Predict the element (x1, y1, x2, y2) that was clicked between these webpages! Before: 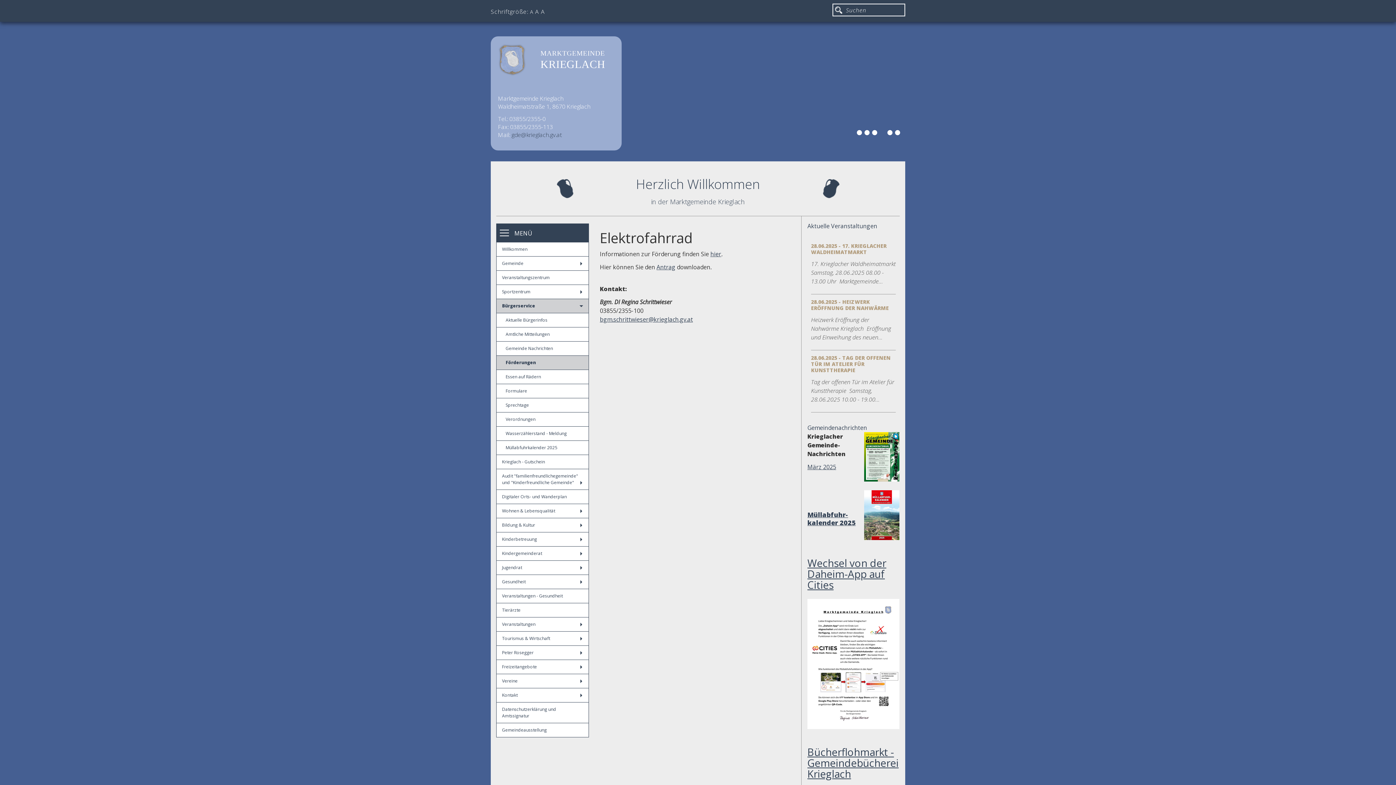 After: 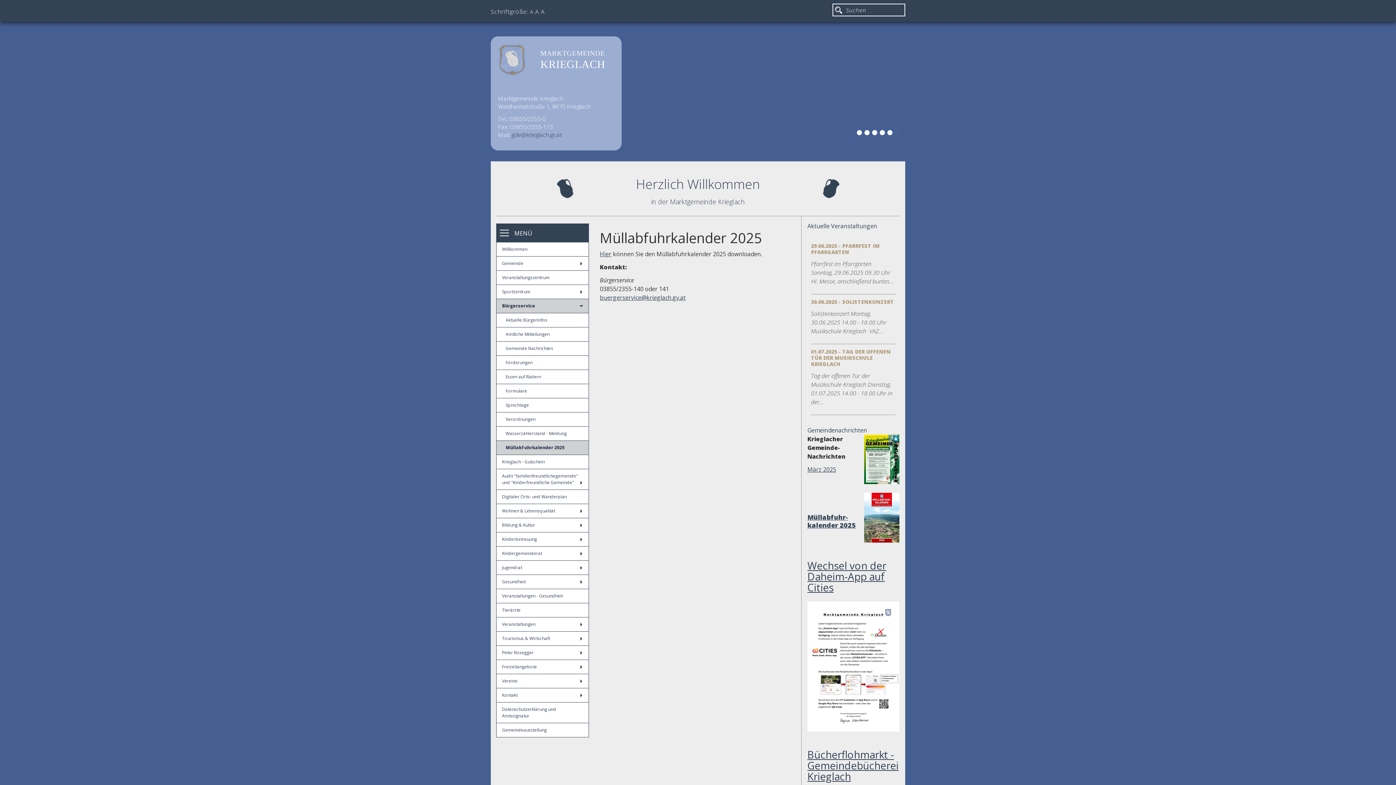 Action: label: Müllabfuhrkalender 2025 bbox: (496, 441, 588, 455)